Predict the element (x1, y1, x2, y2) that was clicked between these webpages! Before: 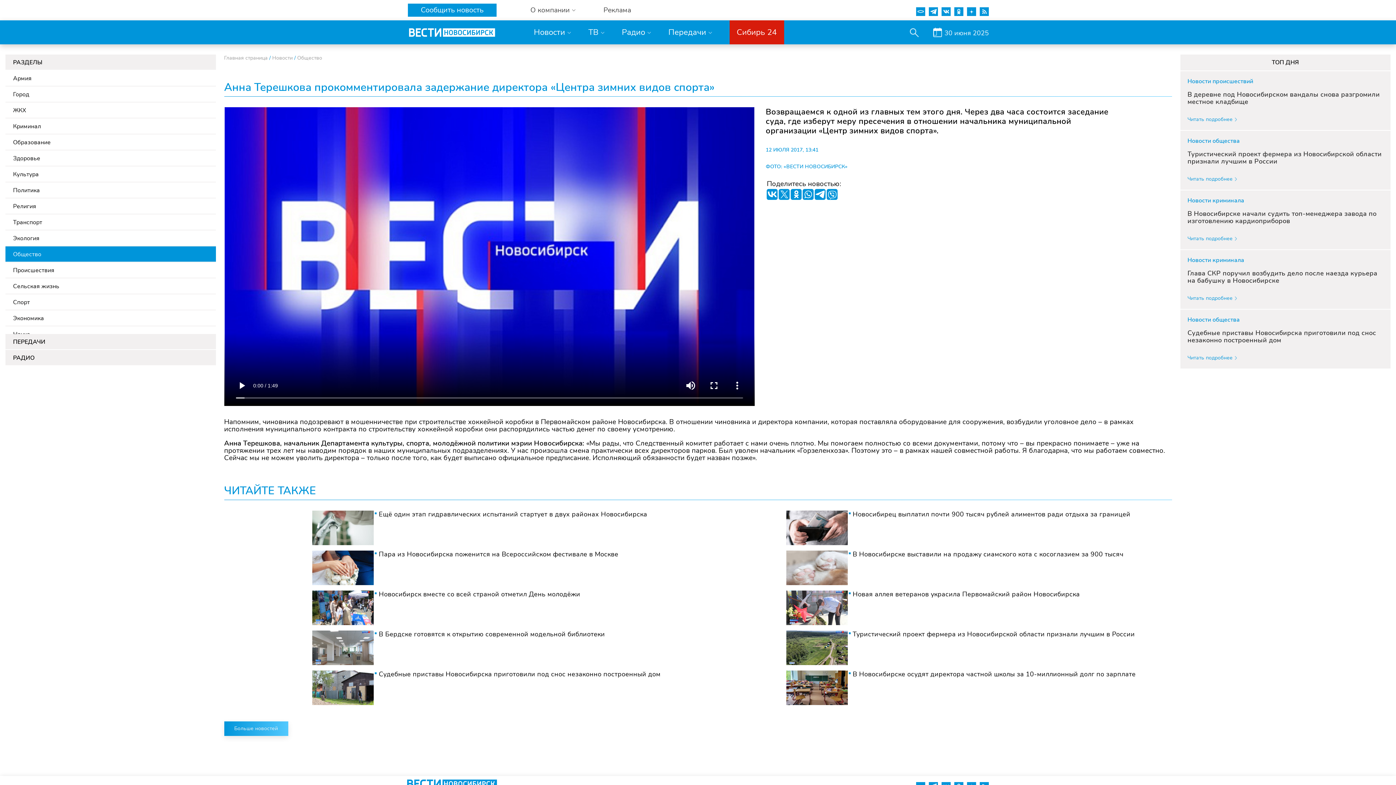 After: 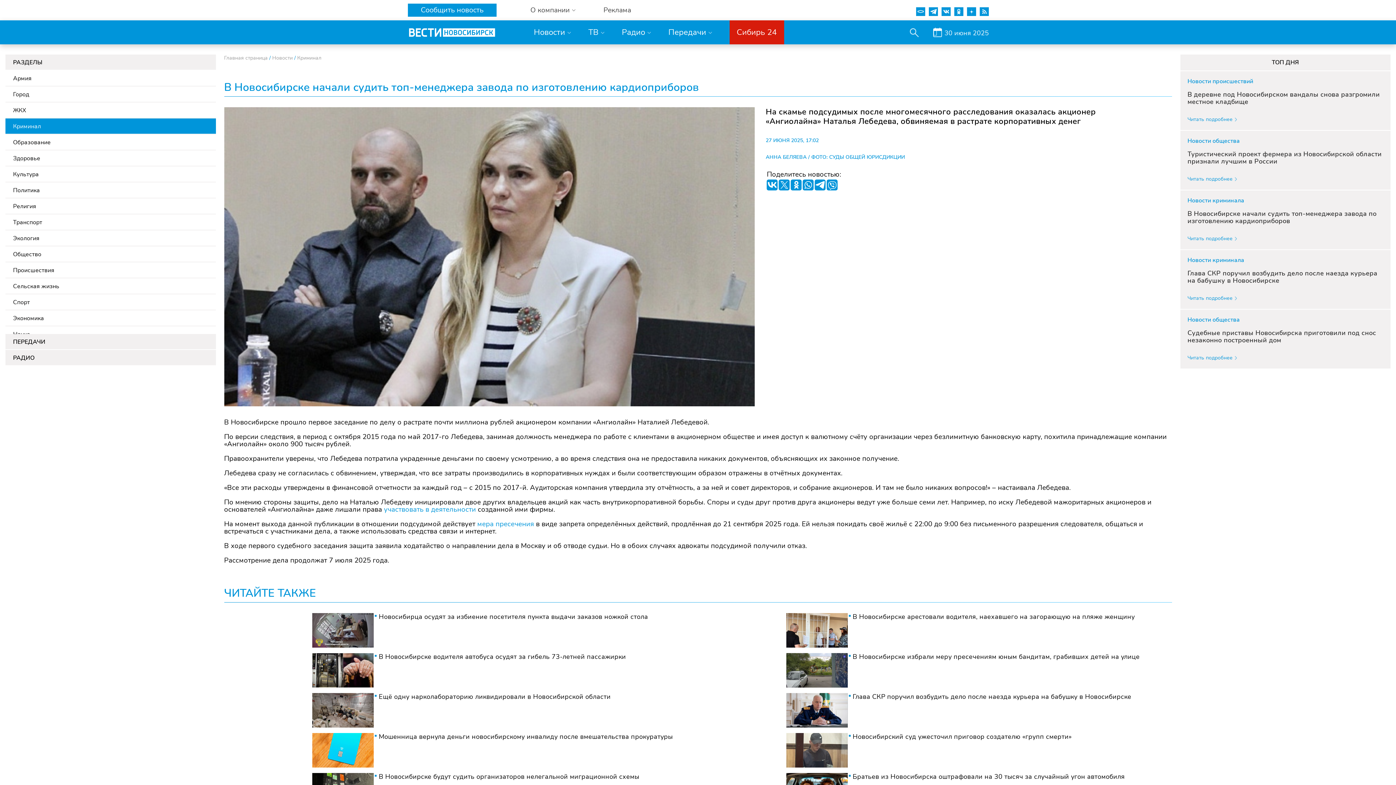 Action: bbox: (1187, 210, 1387, 224) label: В Новосибирске начали судить топ-менеджера завода по изготовлению кардиоприборов